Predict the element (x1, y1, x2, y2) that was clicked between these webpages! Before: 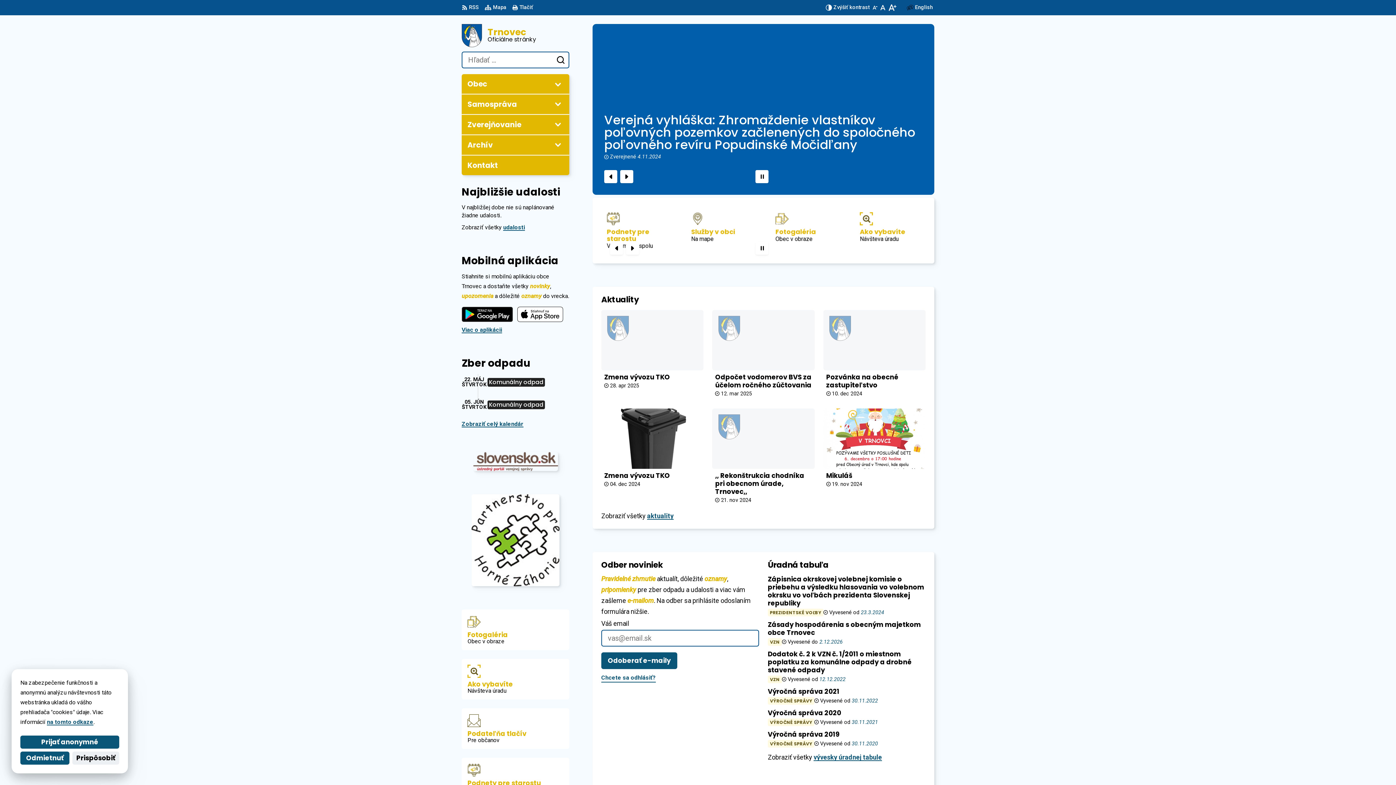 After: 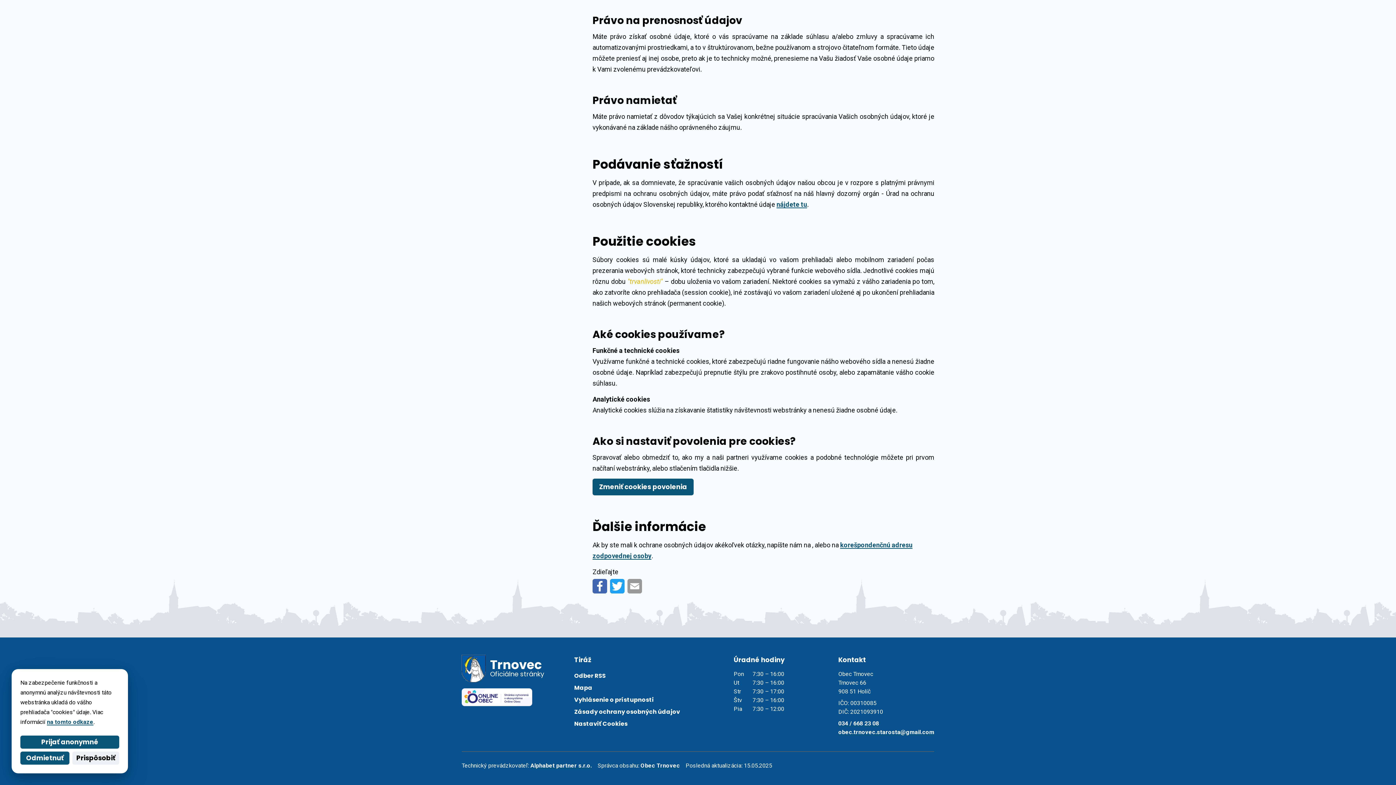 Action: bbox: (46, 718, 93, 725) label: na tomto odkaze